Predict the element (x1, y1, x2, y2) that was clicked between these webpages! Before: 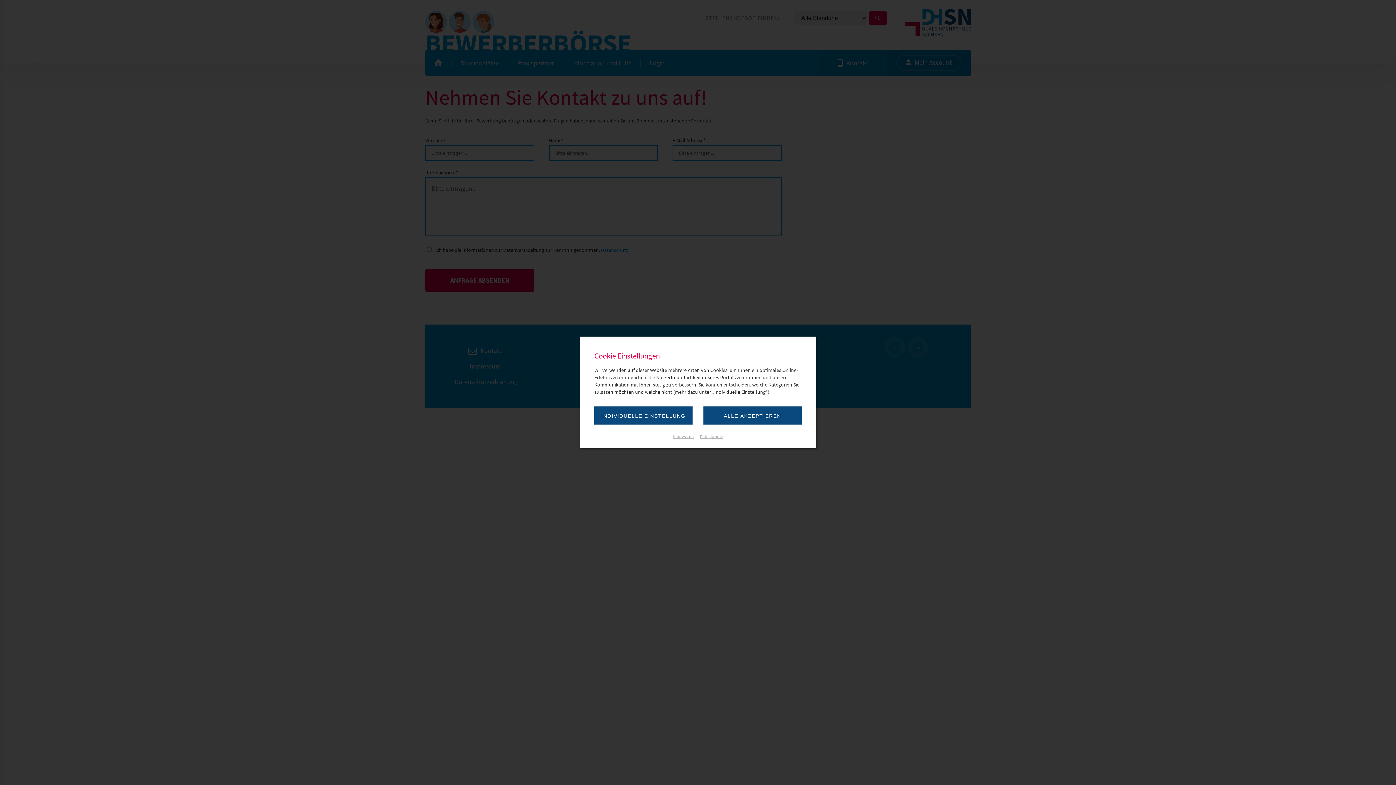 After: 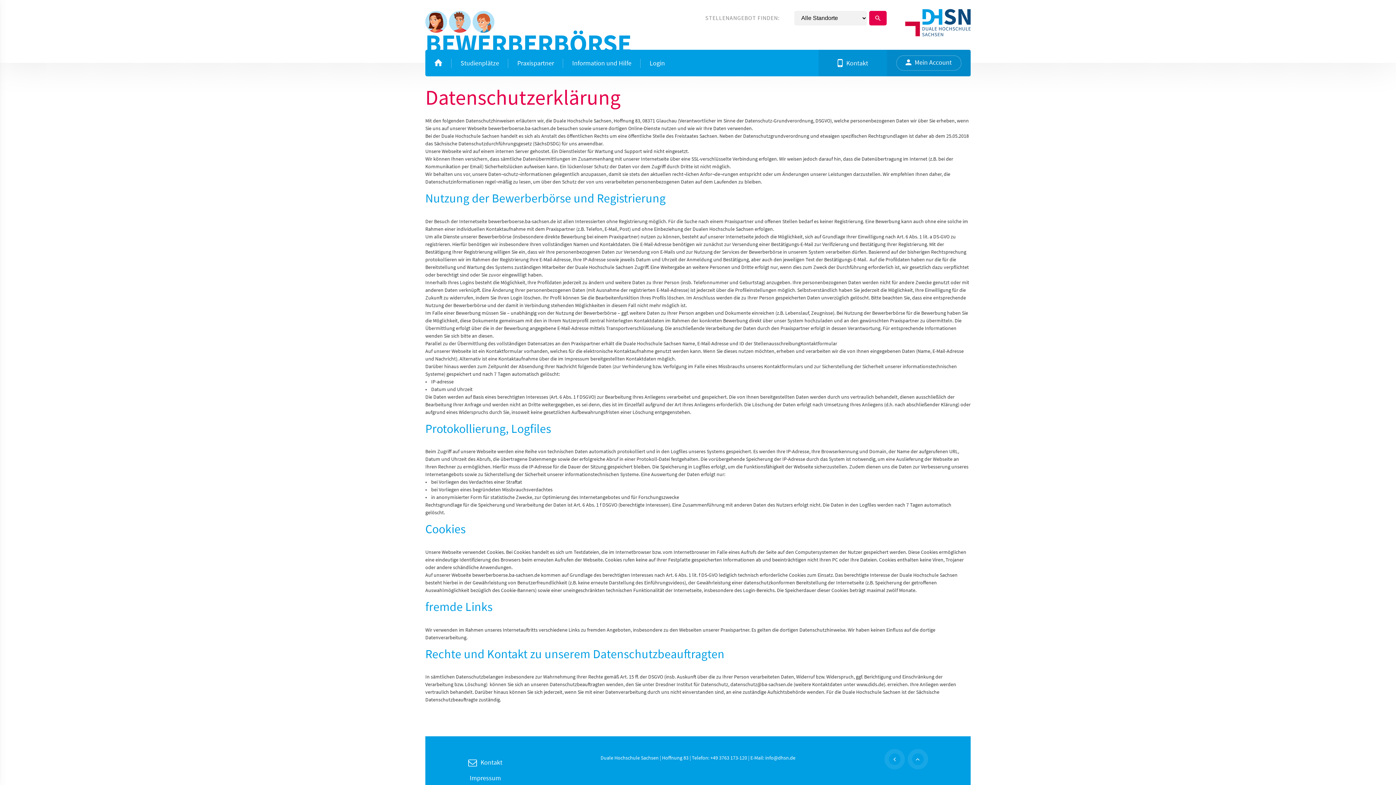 Action: label: Datenschutz bbox: (698, 434, 724, 439)